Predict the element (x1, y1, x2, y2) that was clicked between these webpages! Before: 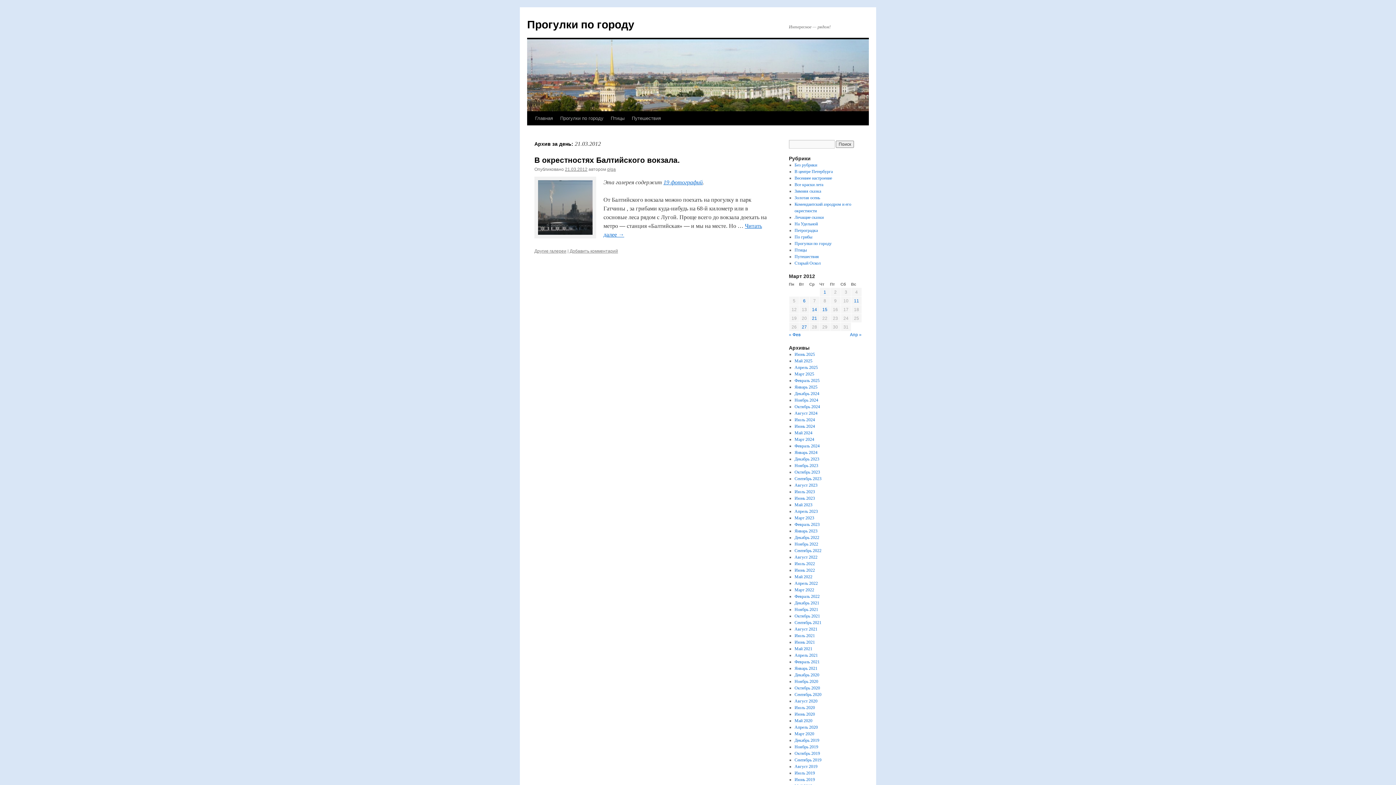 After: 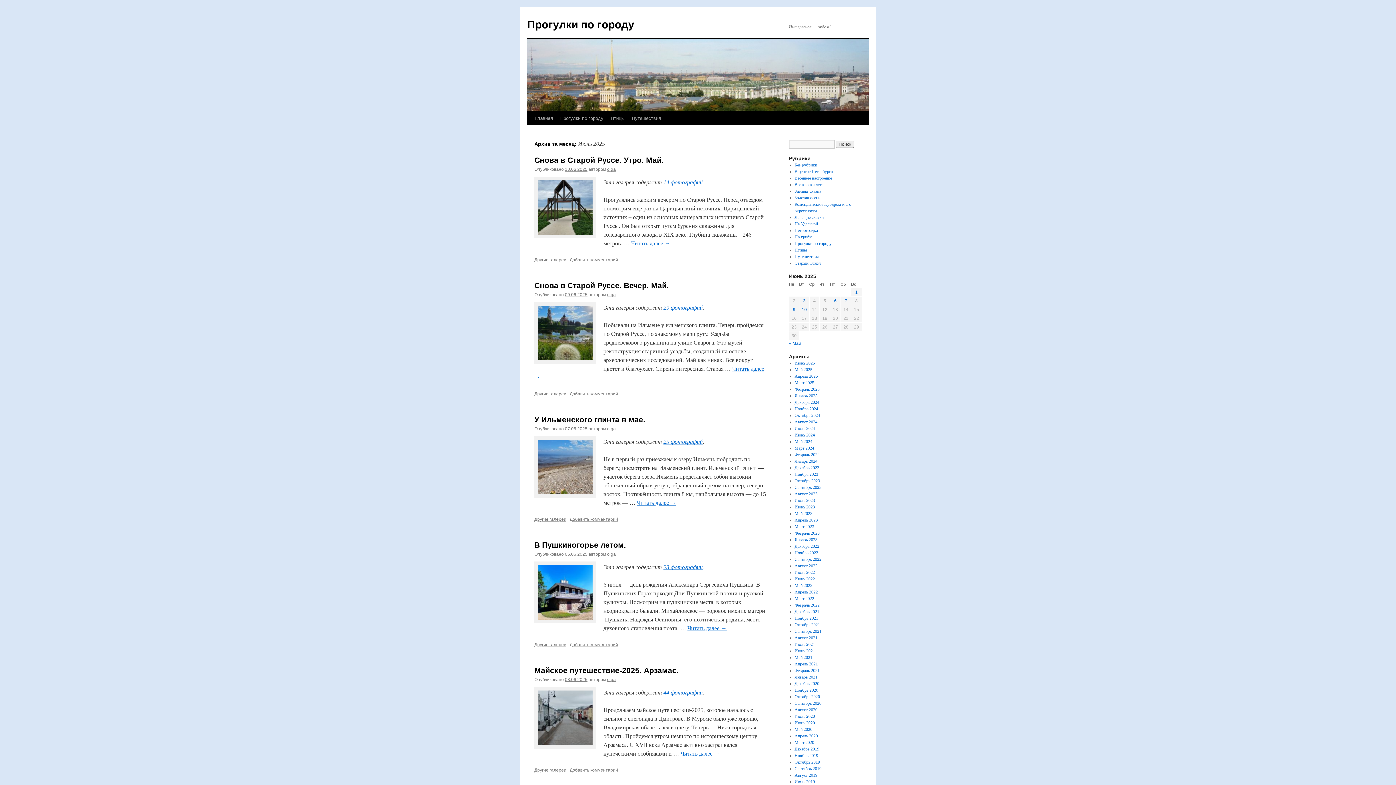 Action: label: Июнь 2025 bbox: (794, 352, 815, 357)